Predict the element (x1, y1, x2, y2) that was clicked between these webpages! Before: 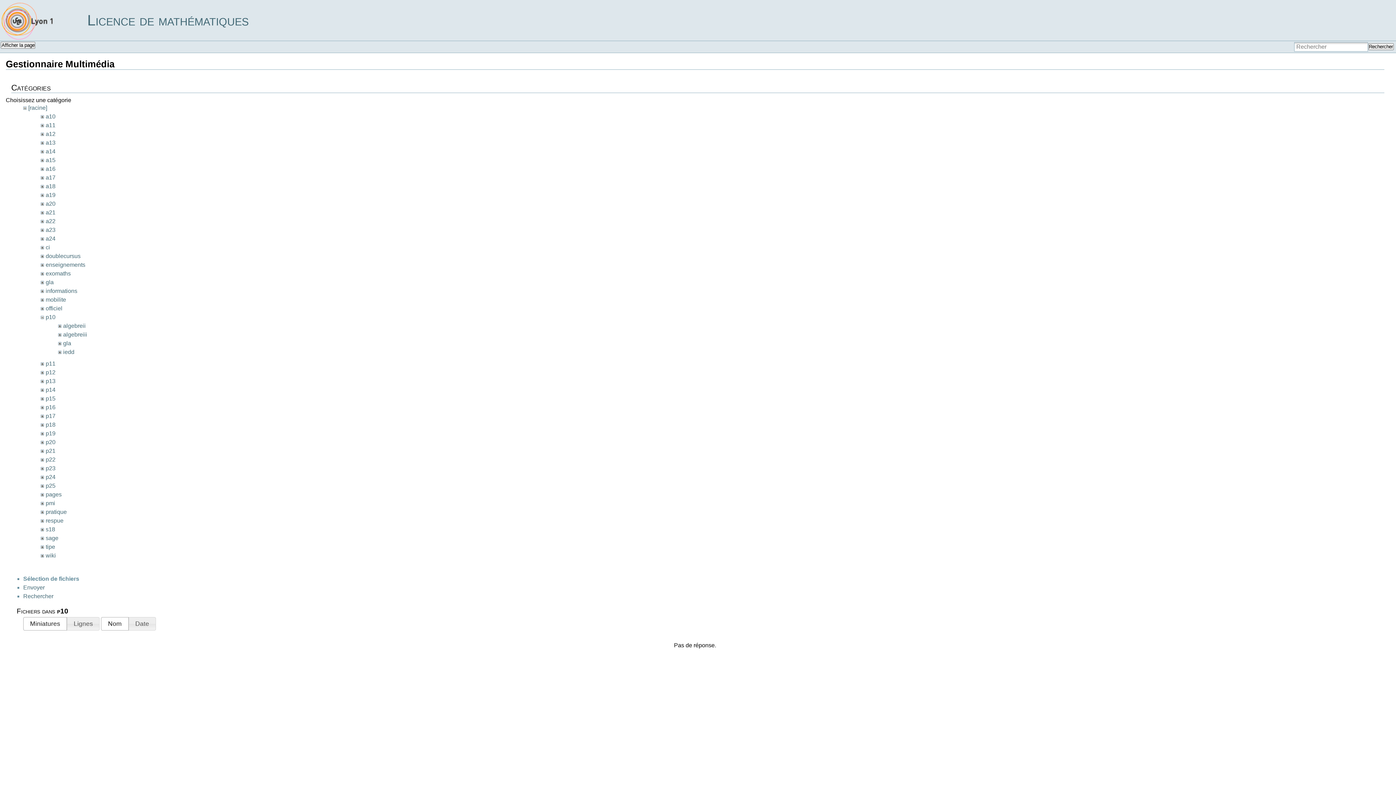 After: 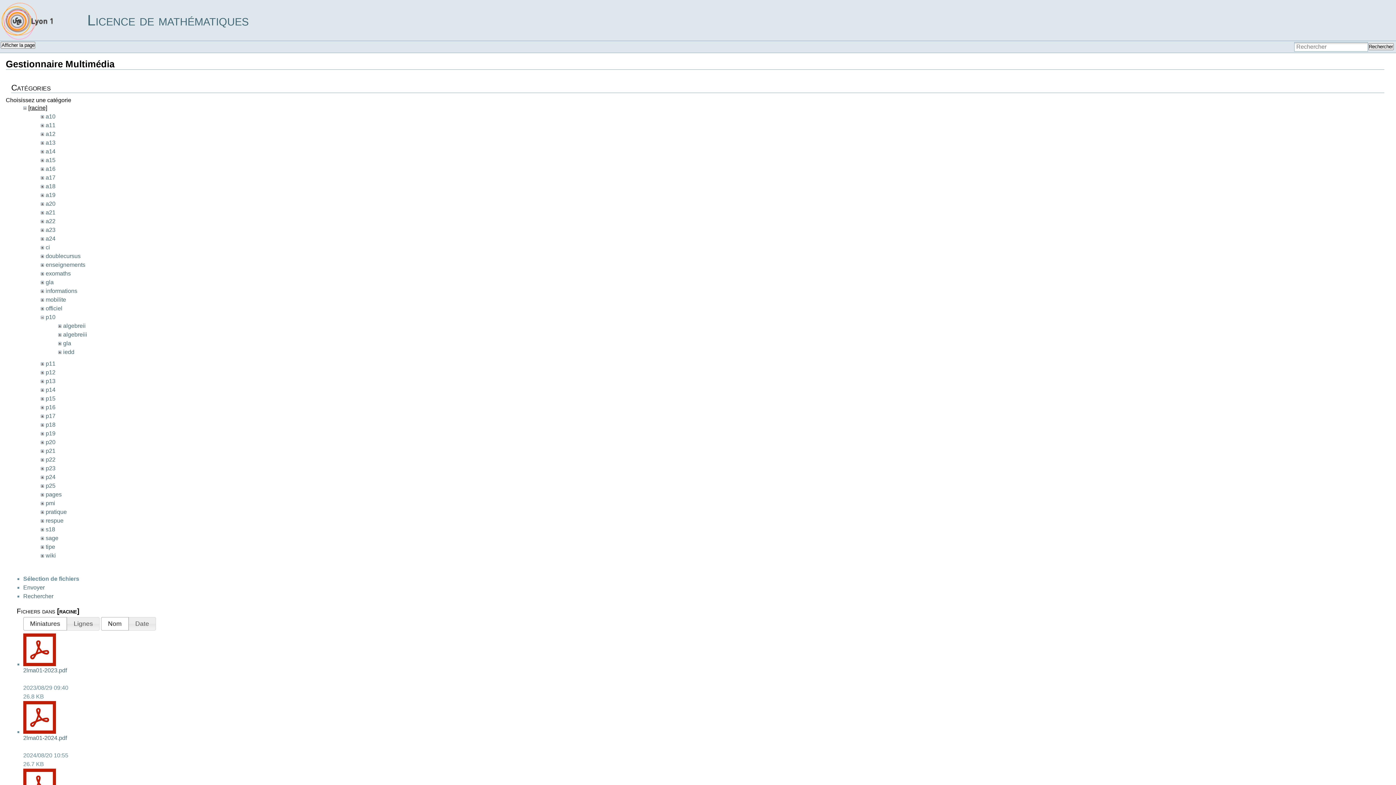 Action: label: [racine] bbox: (28, 104, 47, 111)